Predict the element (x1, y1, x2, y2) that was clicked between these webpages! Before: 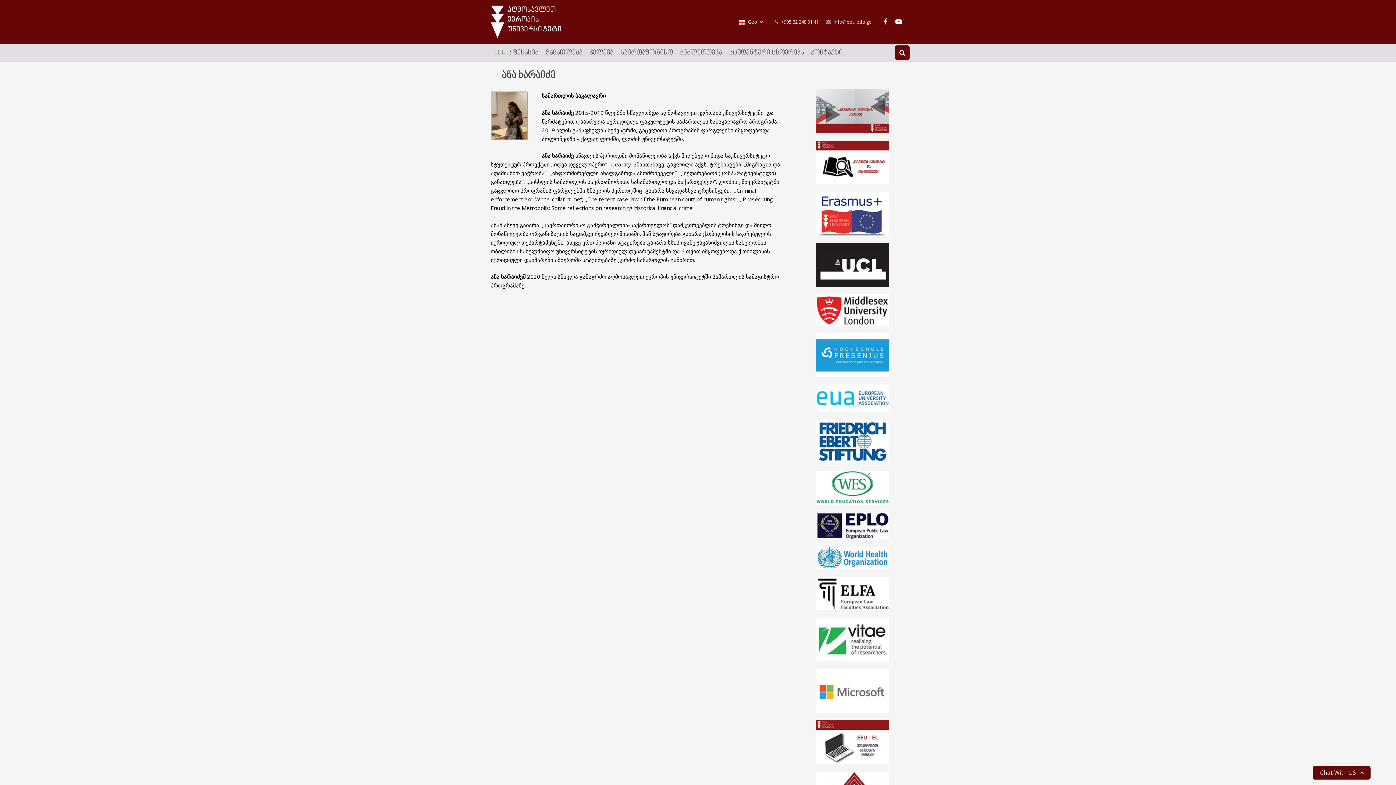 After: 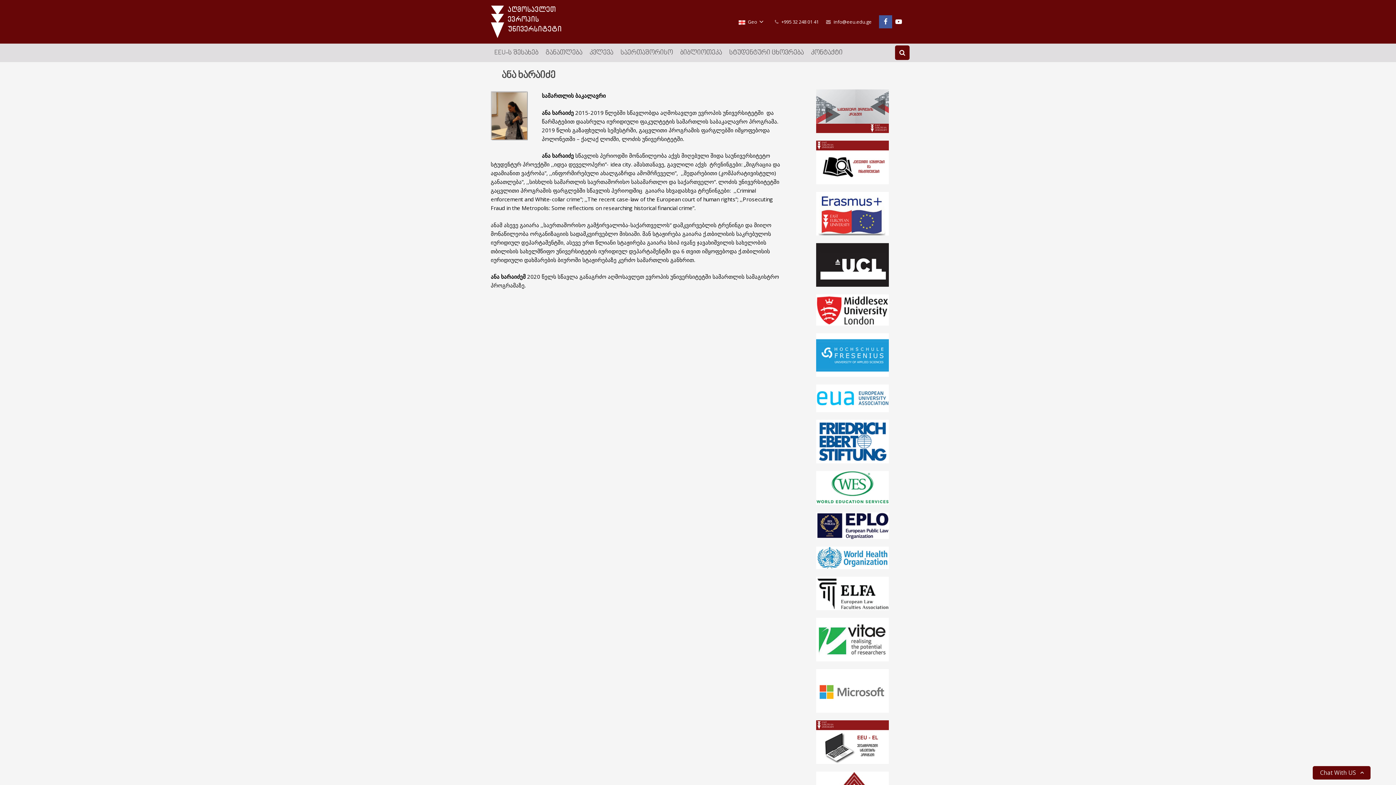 Action: bbox: (879, 15, 892, 28)